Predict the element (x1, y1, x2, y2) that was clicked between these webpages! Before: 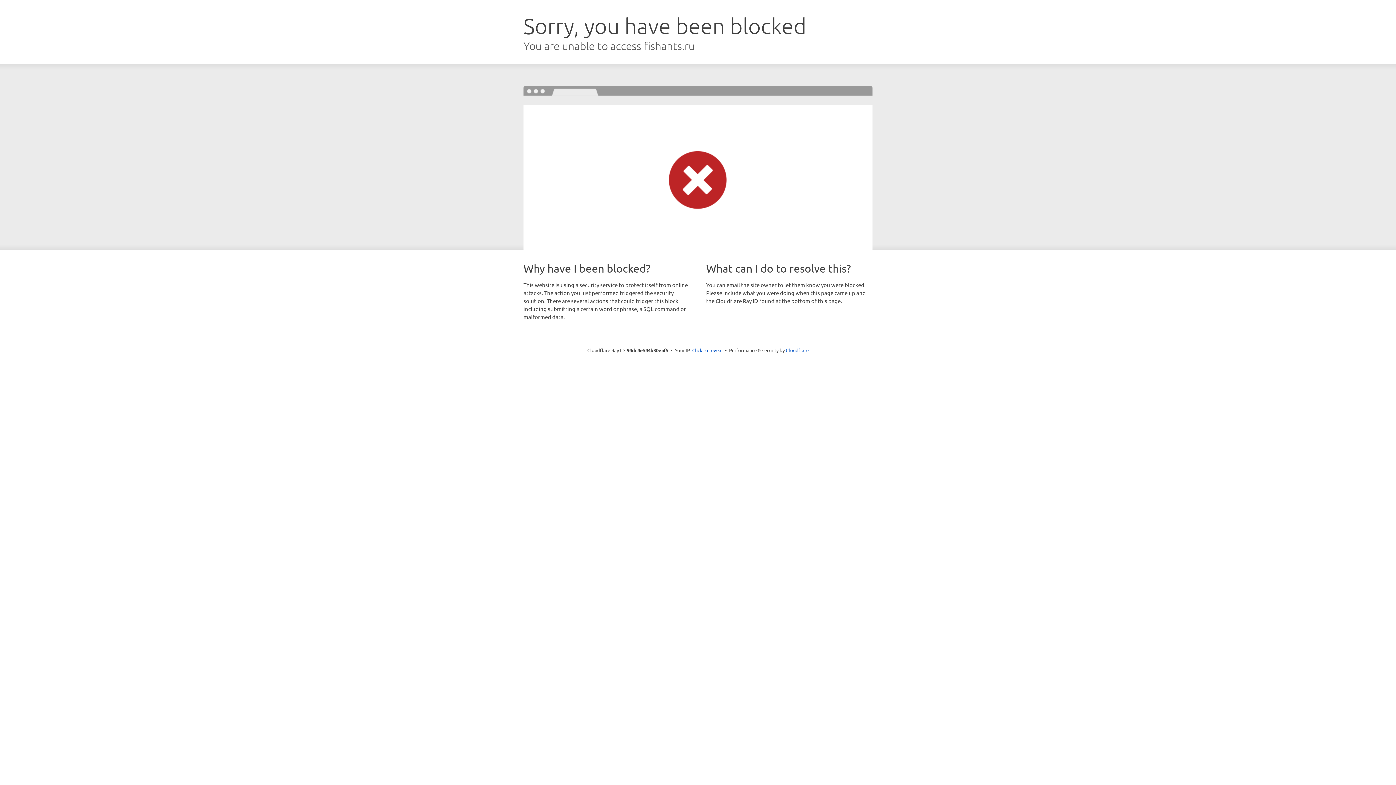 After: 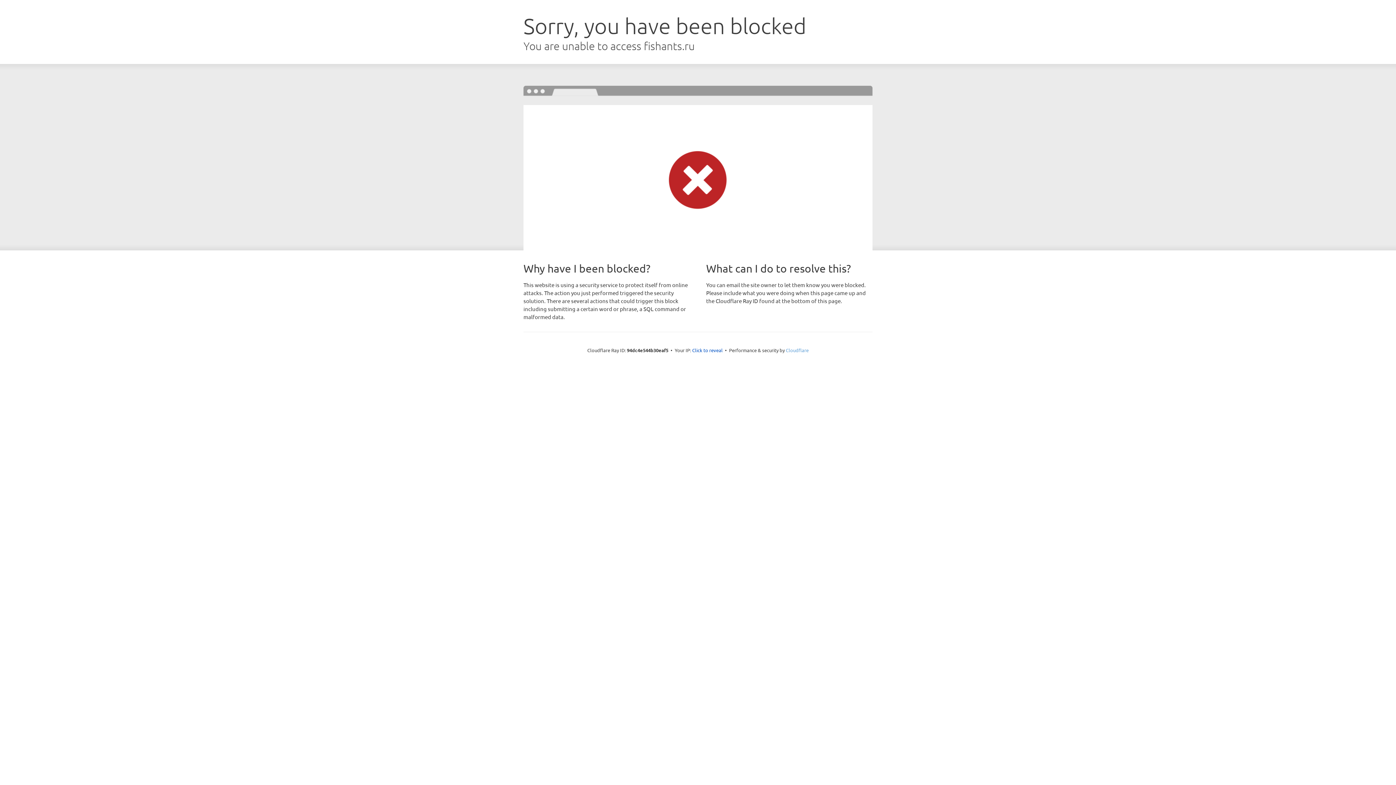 Action: bbox: (786, 347, 808, 353) label: Cloudflare